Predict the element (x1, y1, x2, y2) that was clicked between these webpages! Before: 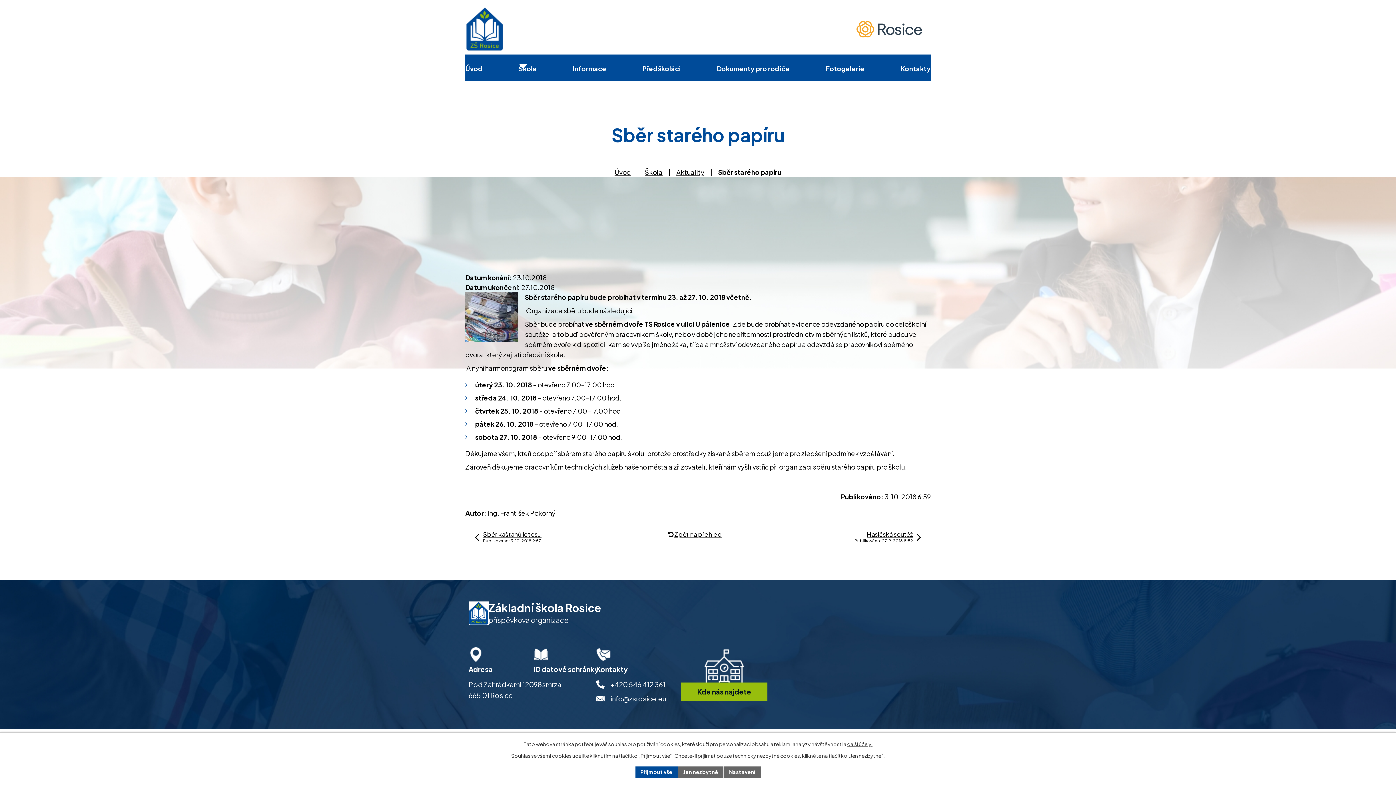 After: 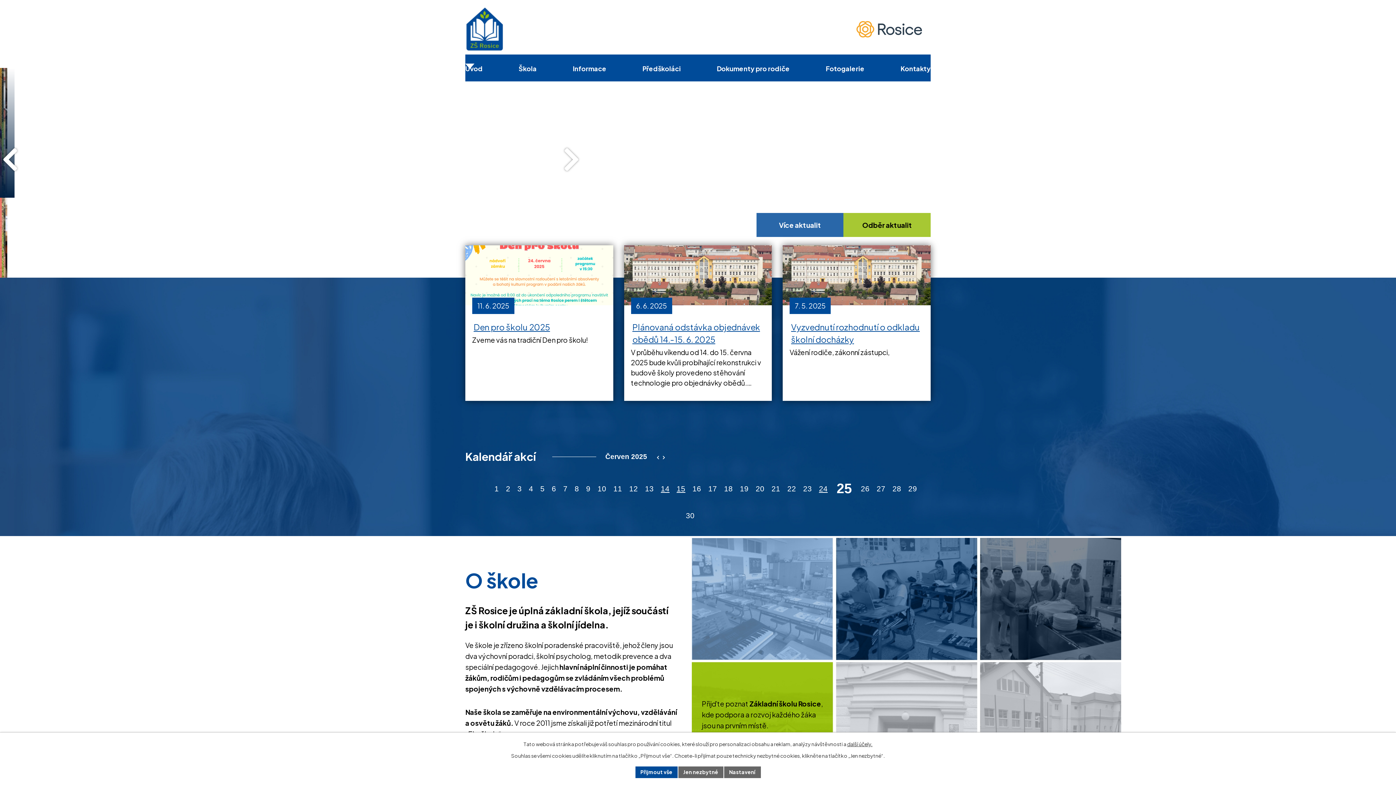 Action: bbox: (465, 54, 482, 81) label: Úvod